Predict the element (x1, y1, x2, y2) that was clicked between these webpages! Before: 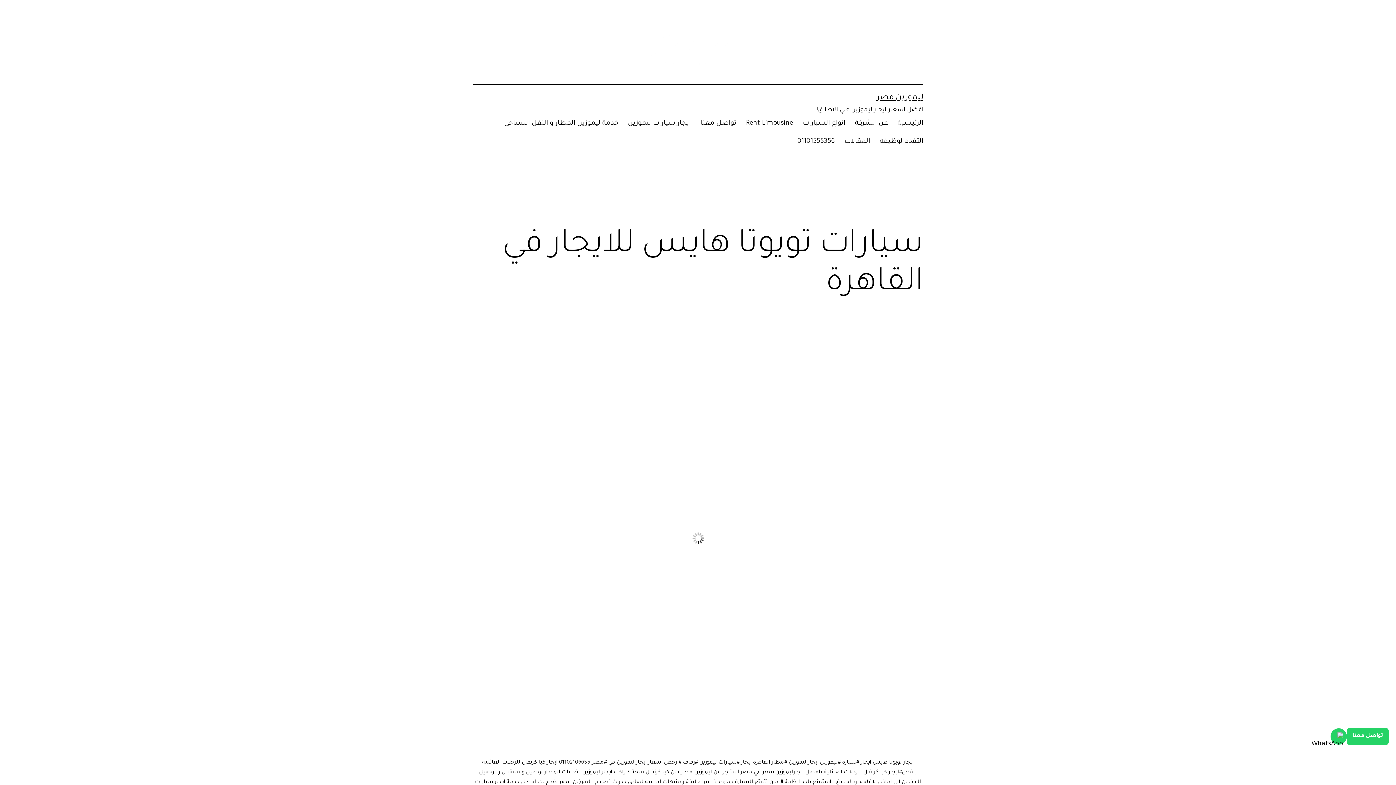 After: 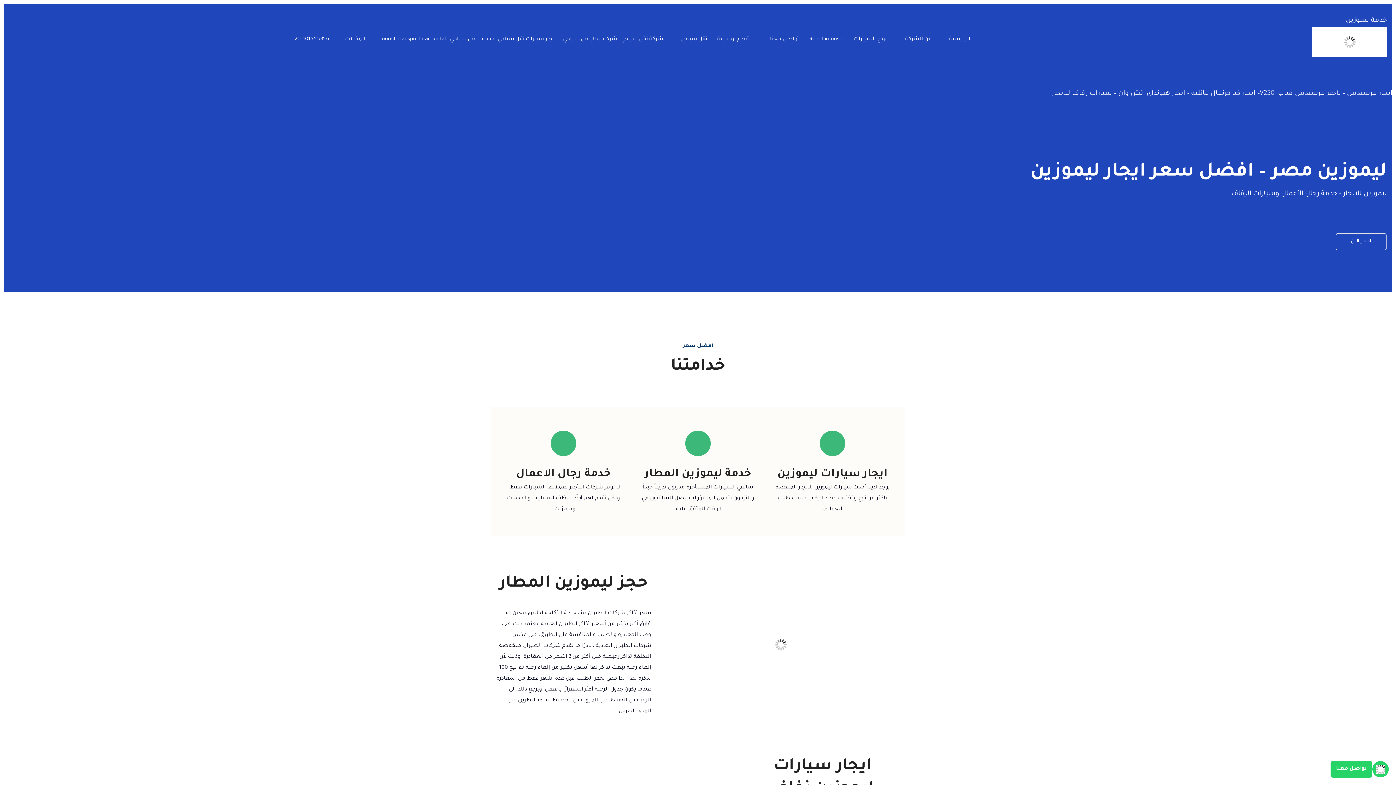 Action: bbox: (649, 46, 746, 54)